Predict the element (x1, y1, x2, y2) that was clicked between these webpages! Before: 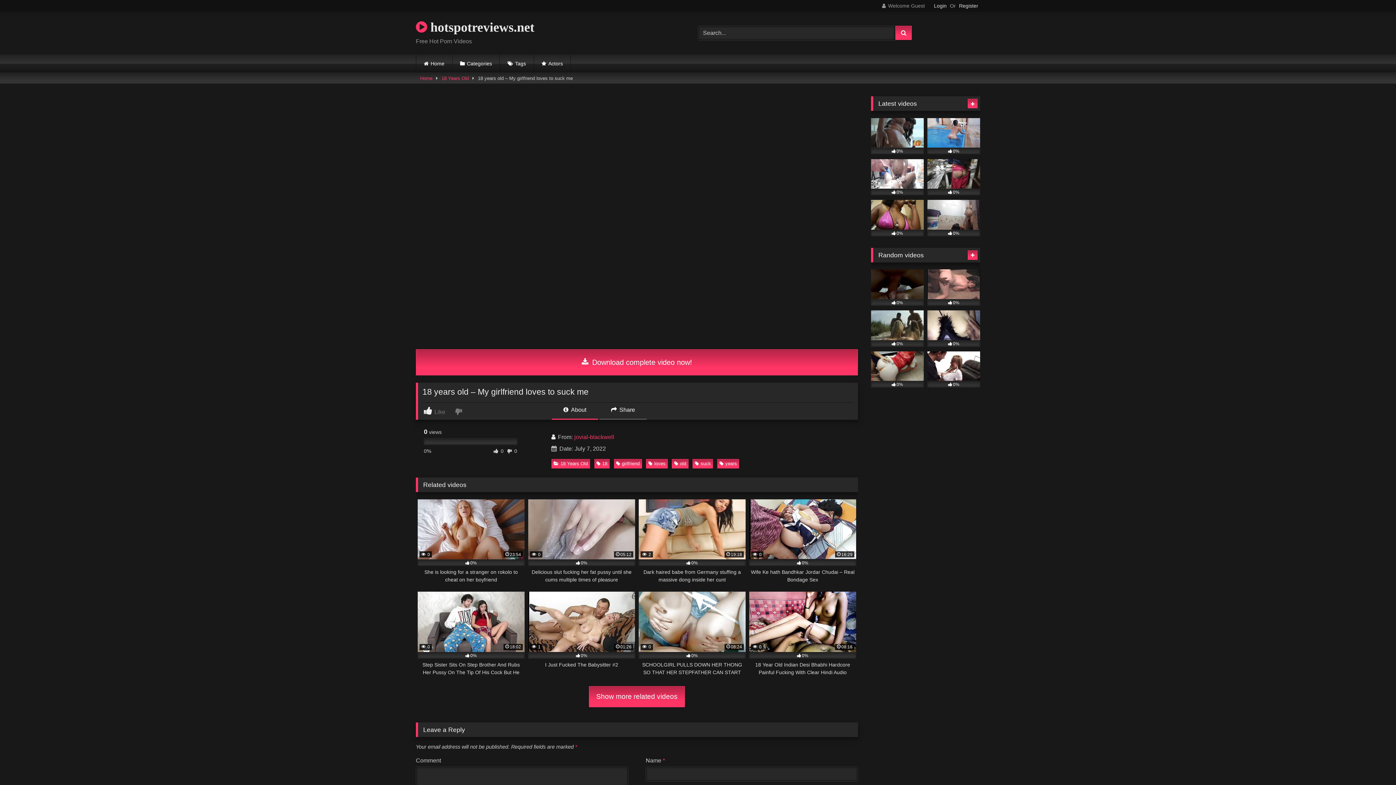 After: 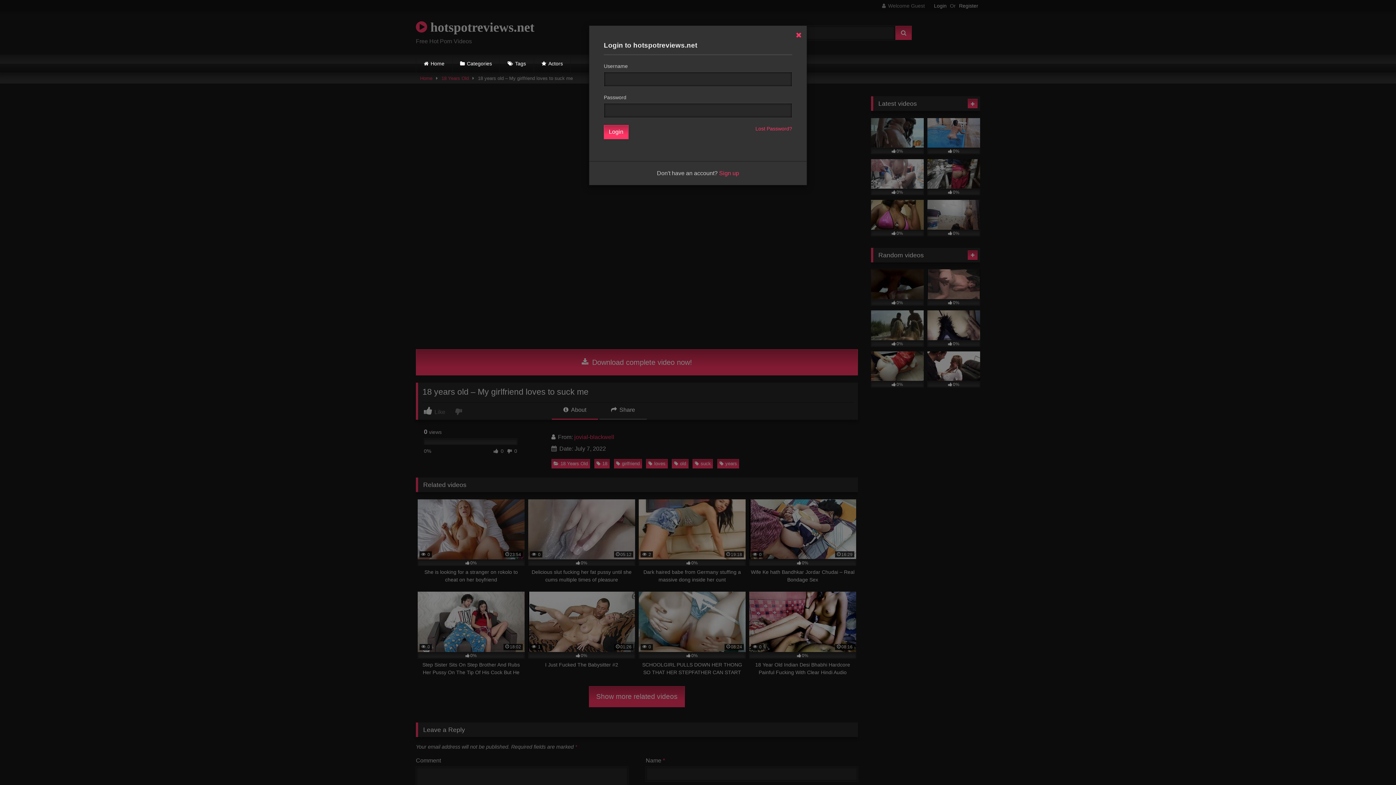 Action: label: Login bbox: (934, 1, 946, 10)